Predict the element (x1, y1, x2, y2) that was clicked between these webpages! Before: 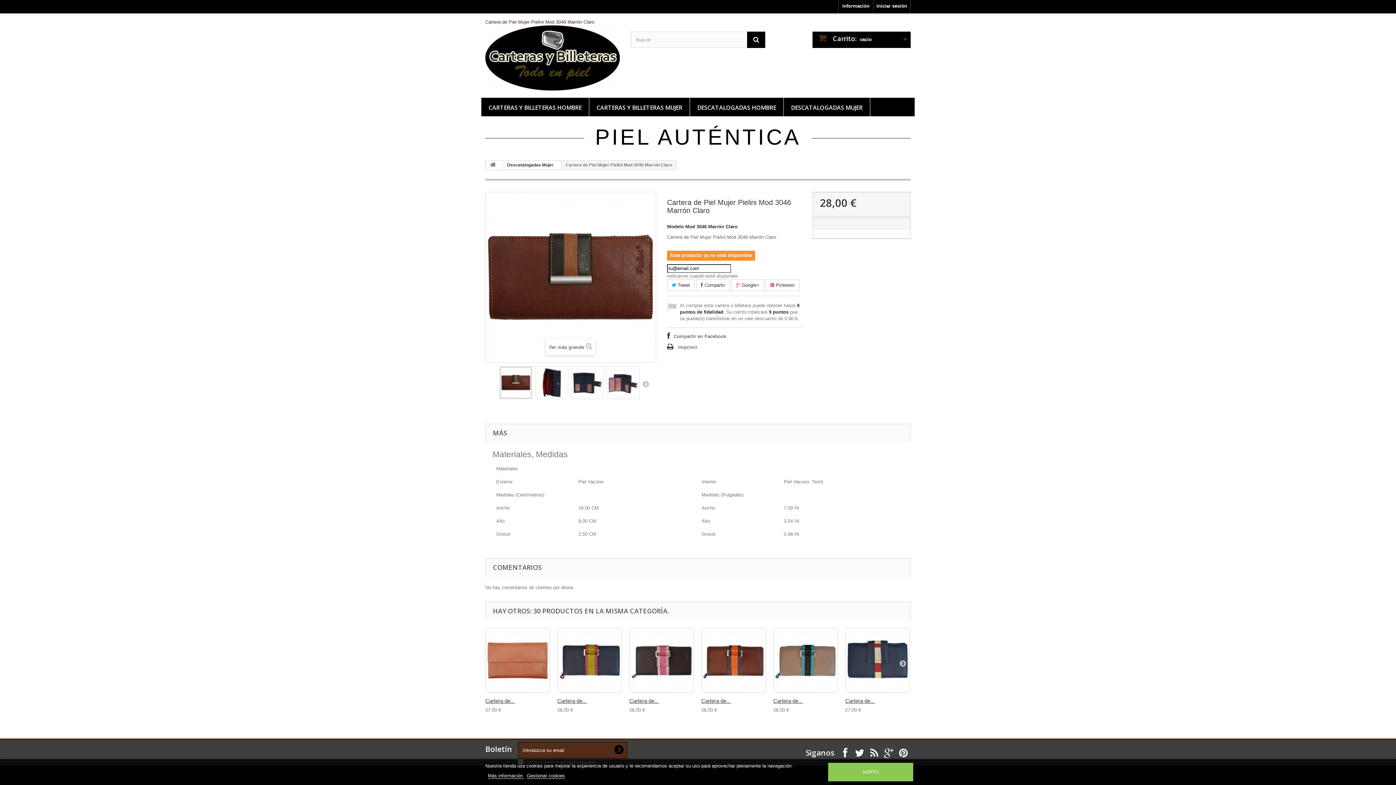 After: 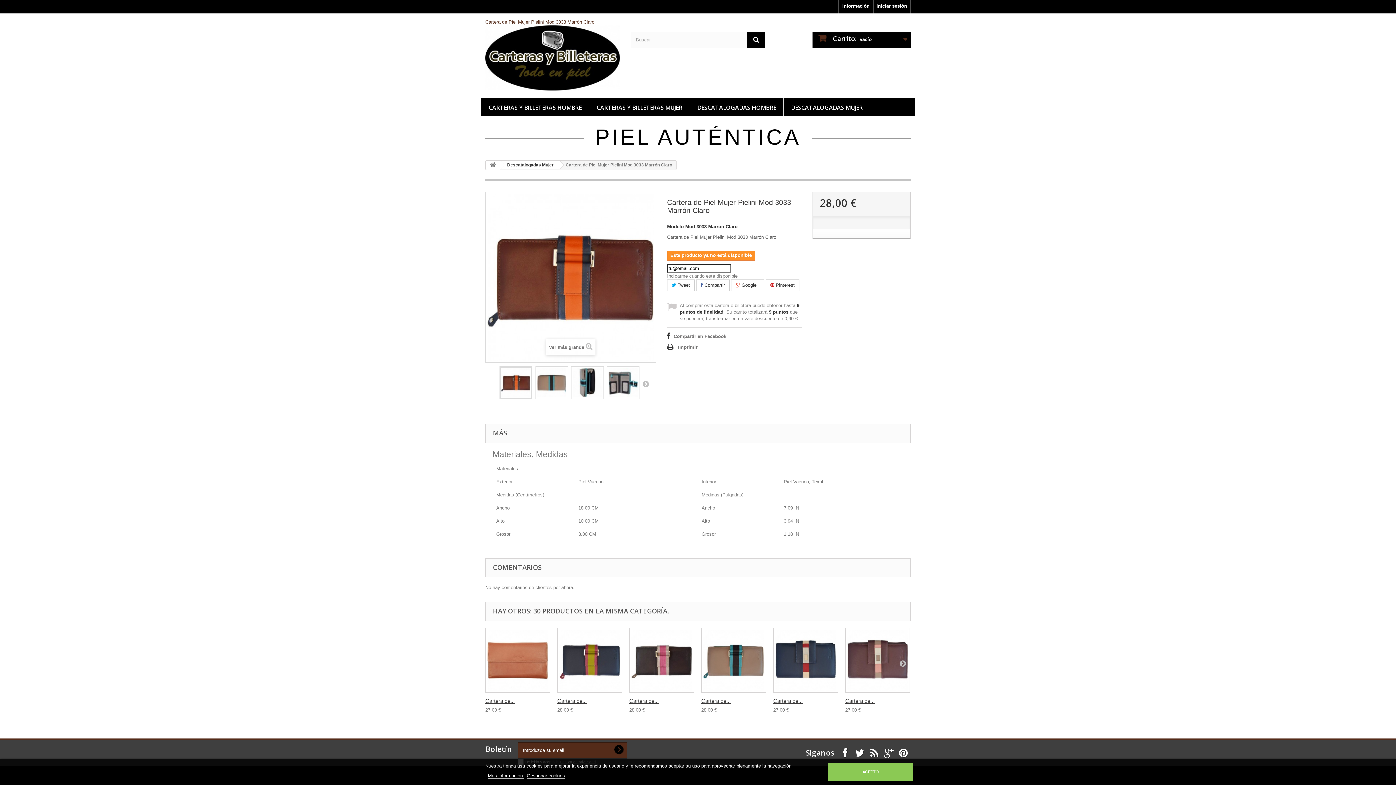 Action: label: Cartera de... bbox: (701, 698, 730, 704)